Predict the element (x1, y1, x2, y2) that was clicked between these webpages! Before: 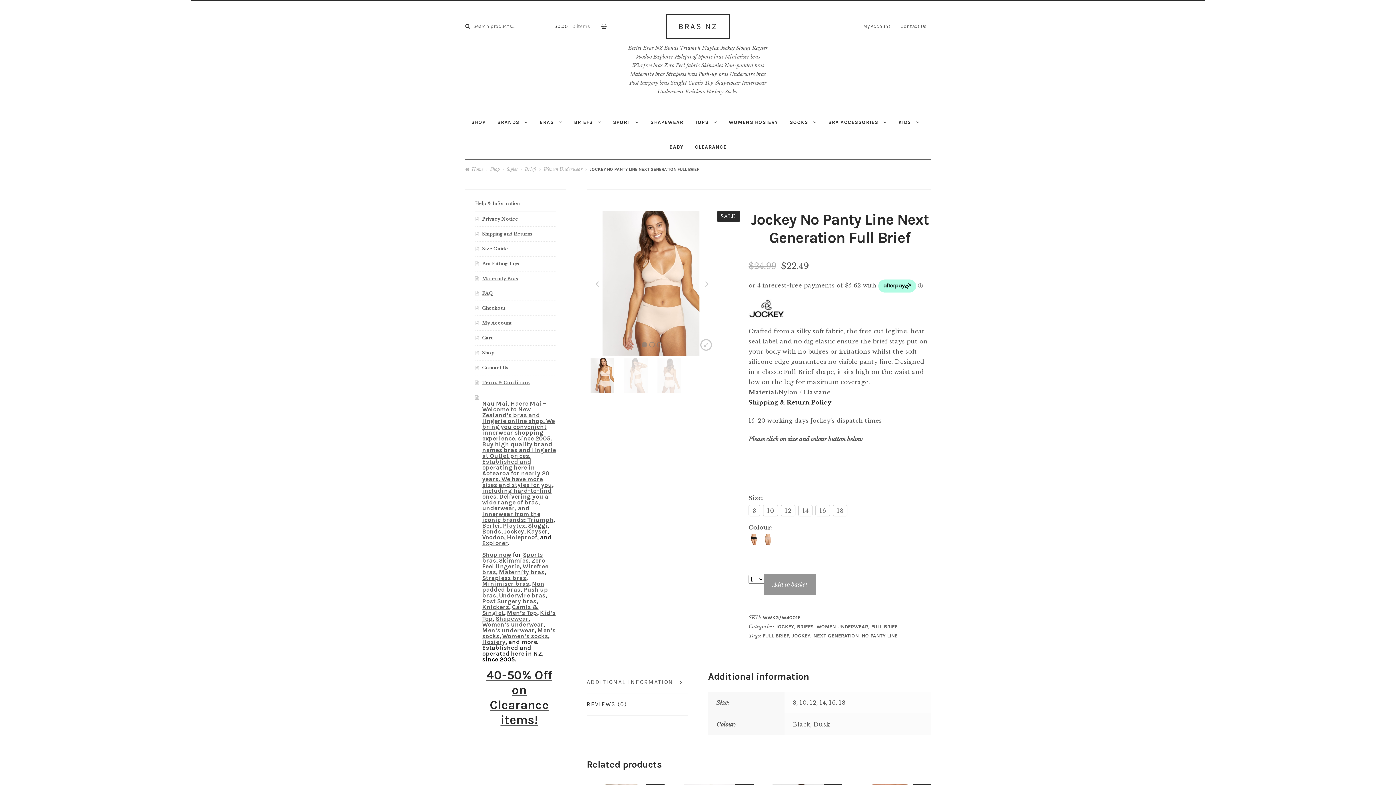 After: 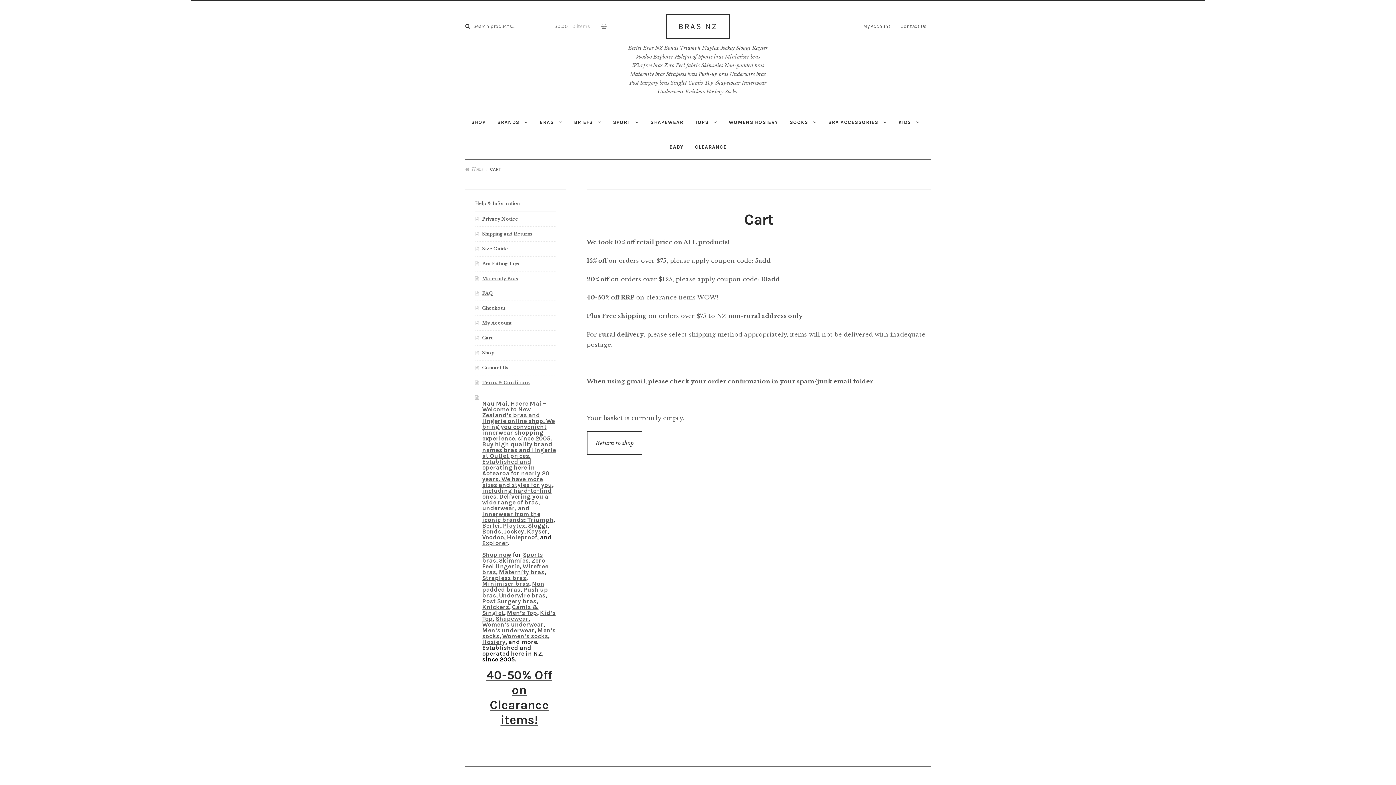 Action: bbox: (482, 305, 505, 311) label: Checkout